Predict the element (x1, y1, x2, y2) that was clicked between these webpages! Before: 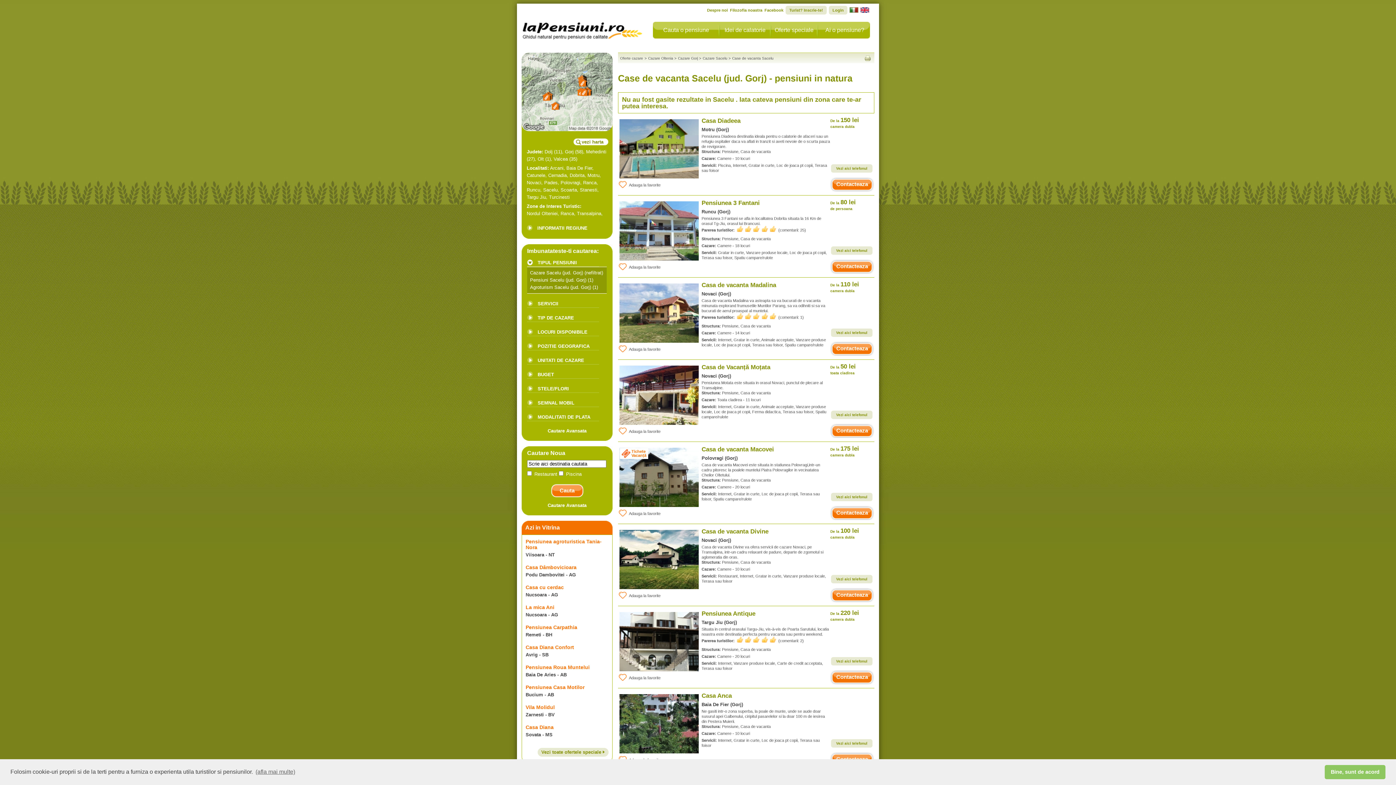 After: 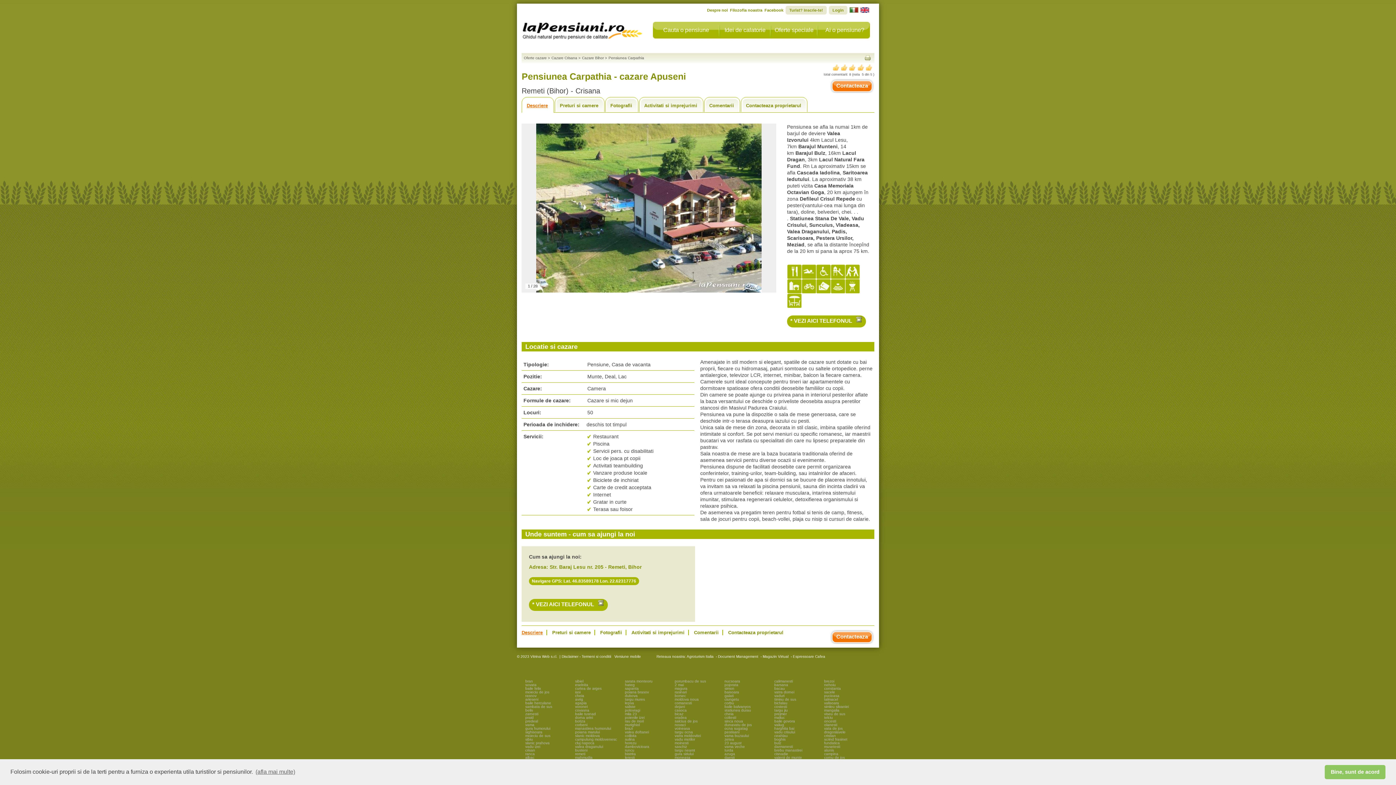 Action: bbox: (525, 624, 577, 630) label: Pensiunea Carpathia